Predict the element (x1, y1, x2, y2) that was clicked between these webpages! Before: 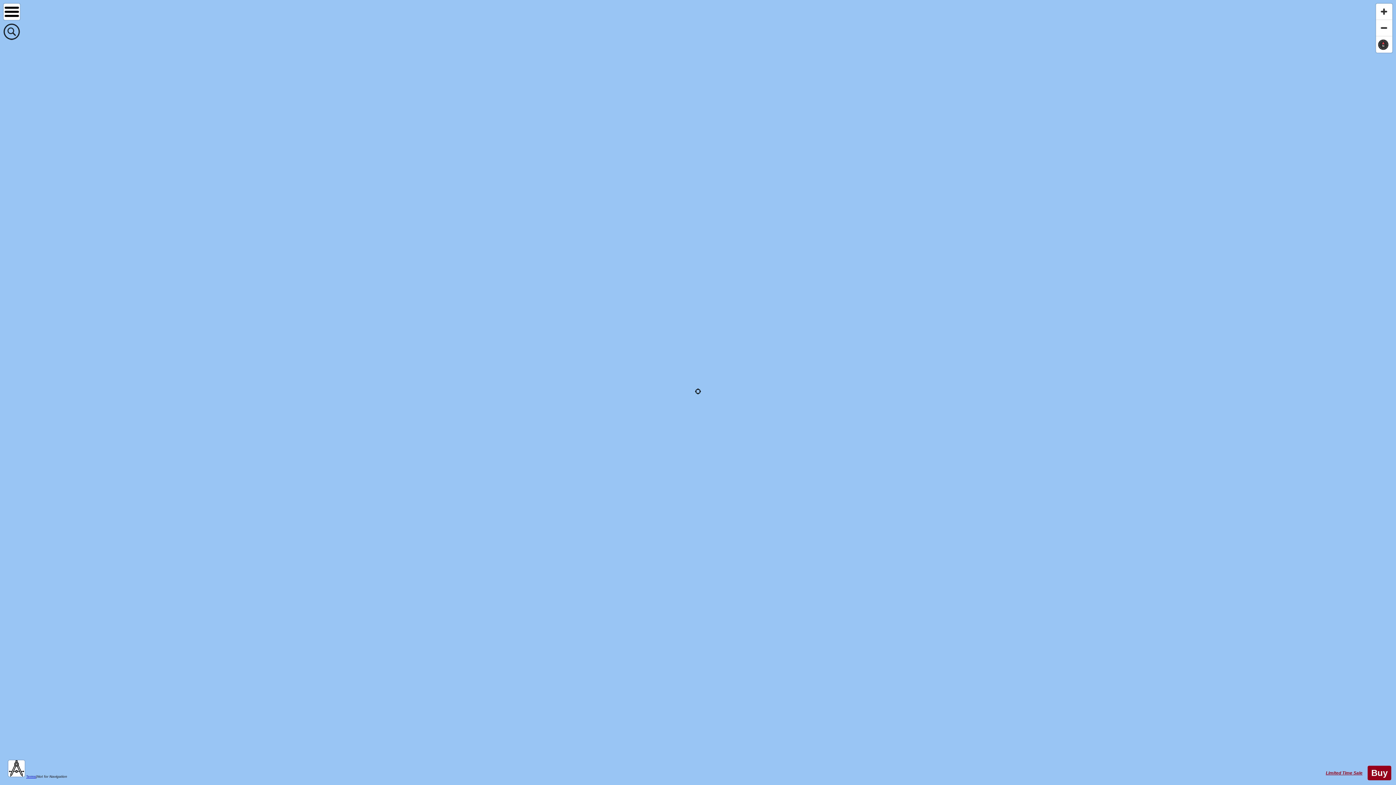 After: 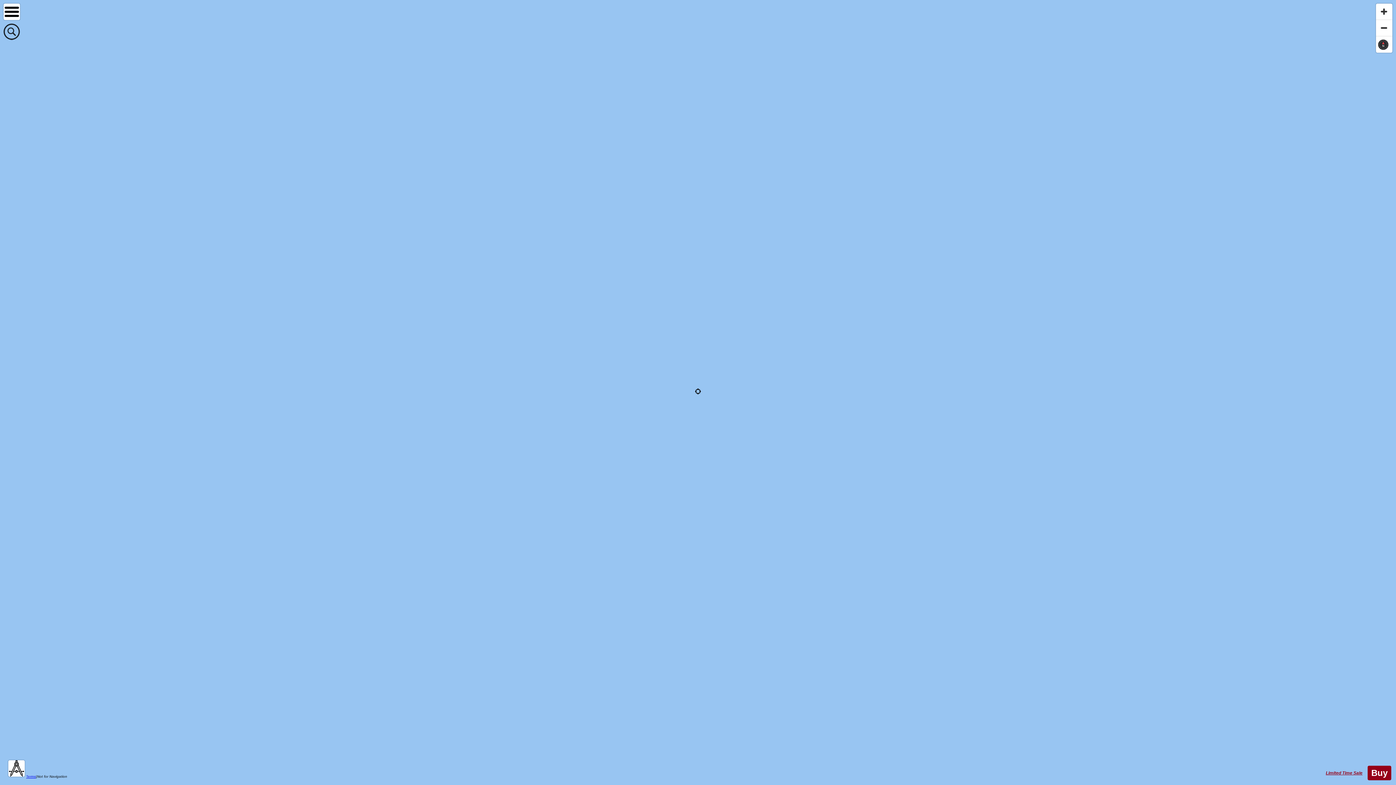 Action: bbox: (1371, 768, 1388, 778) label: Buy